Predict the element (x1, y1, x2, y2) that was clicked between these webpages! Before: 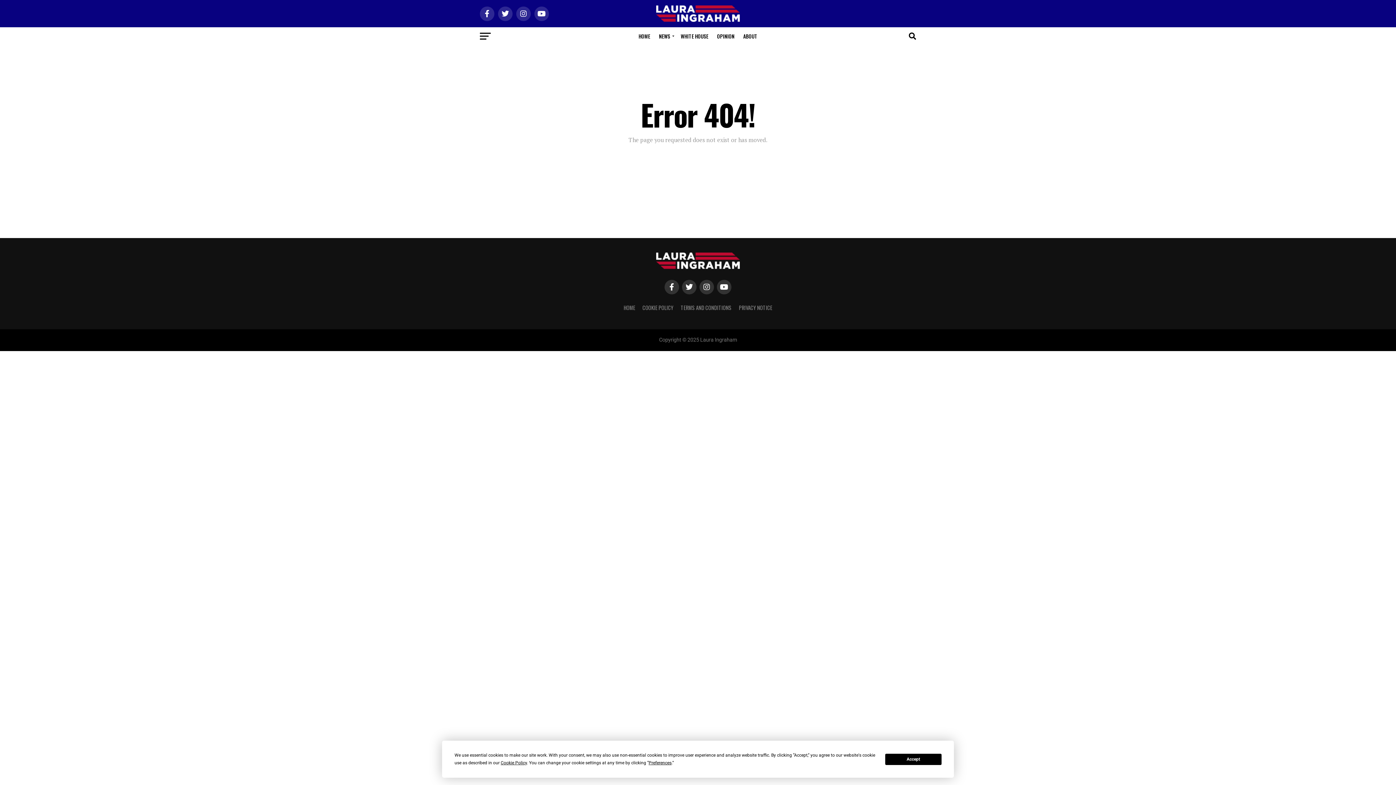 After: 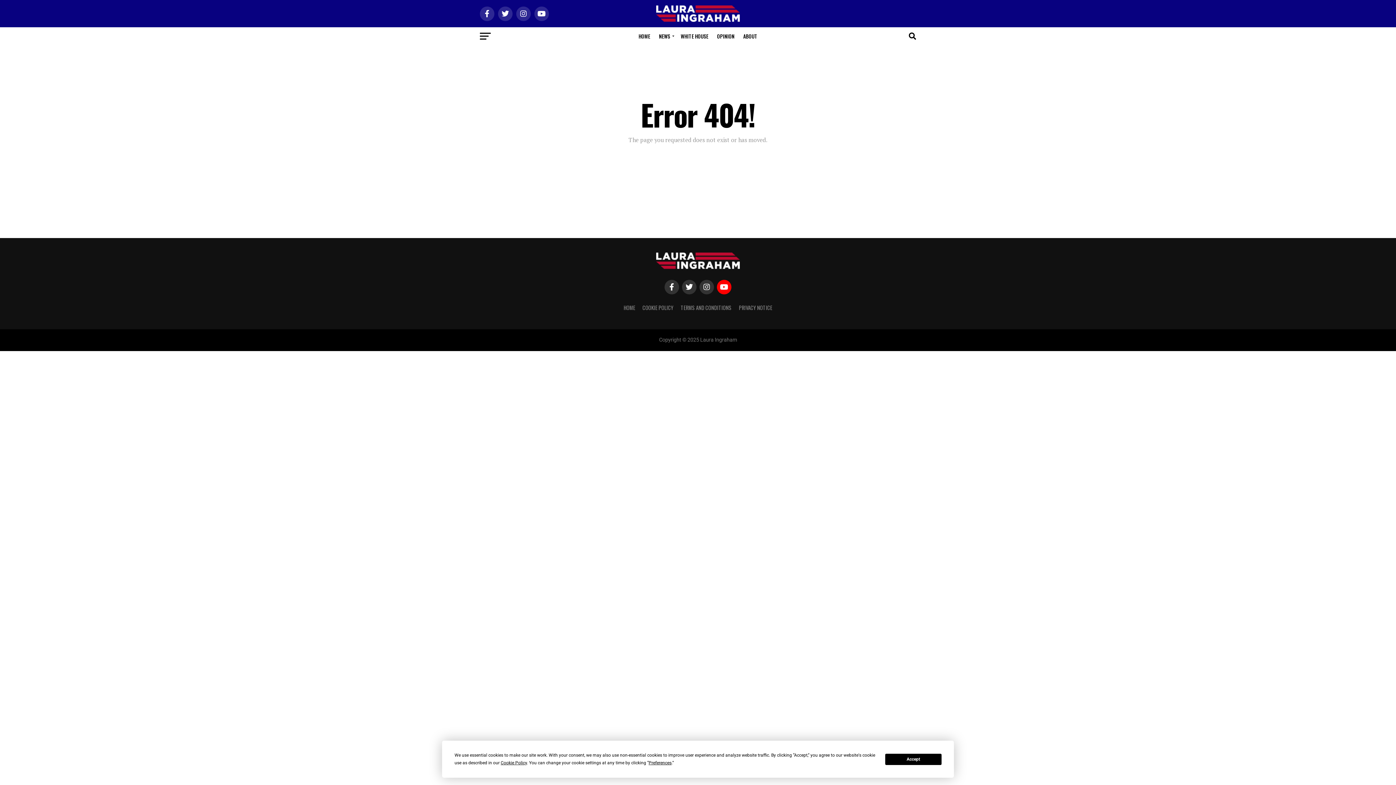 Action: bbox: (717, 280, 731, 294)